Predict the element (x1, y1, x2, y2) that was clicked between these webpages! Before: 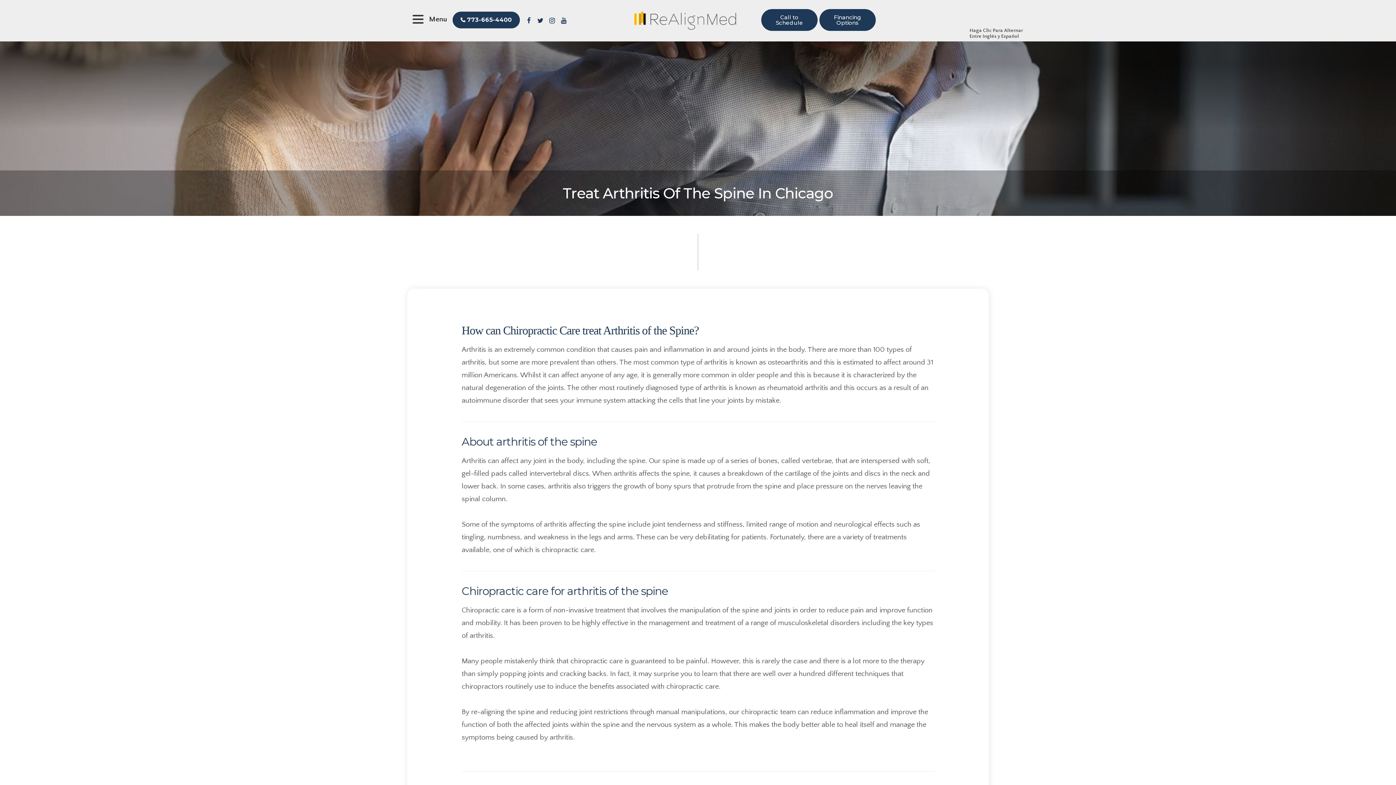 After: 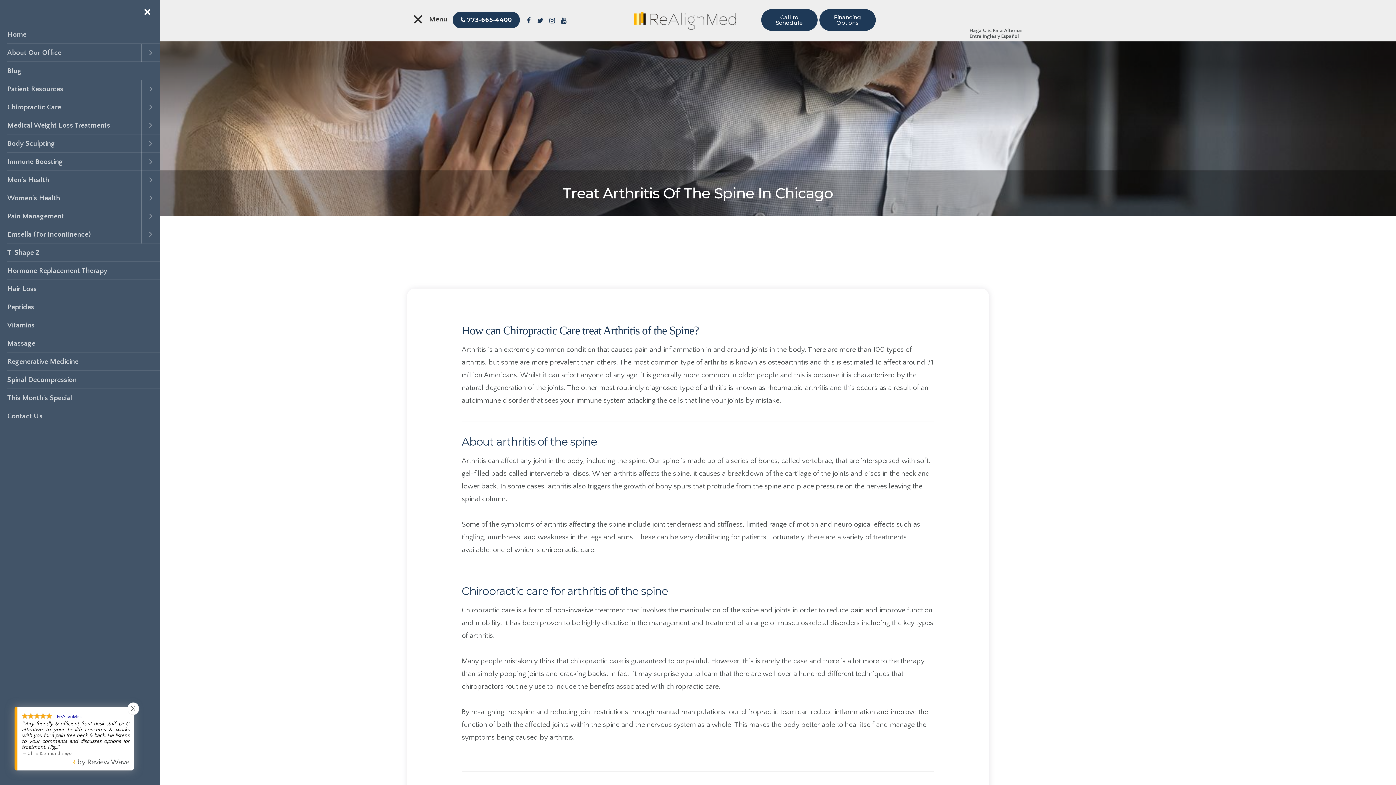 Action: bbox: (407, 10, 449, 30) label:  Menu